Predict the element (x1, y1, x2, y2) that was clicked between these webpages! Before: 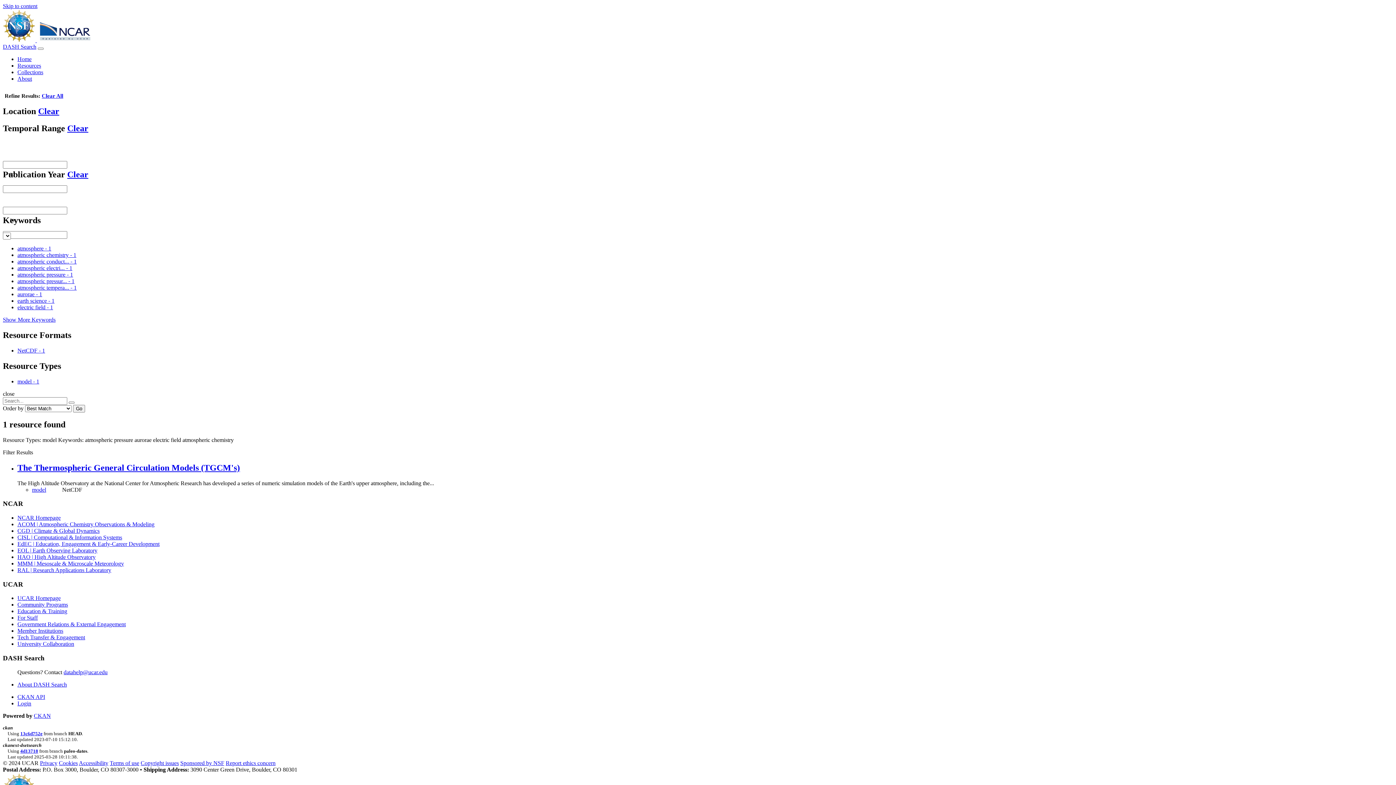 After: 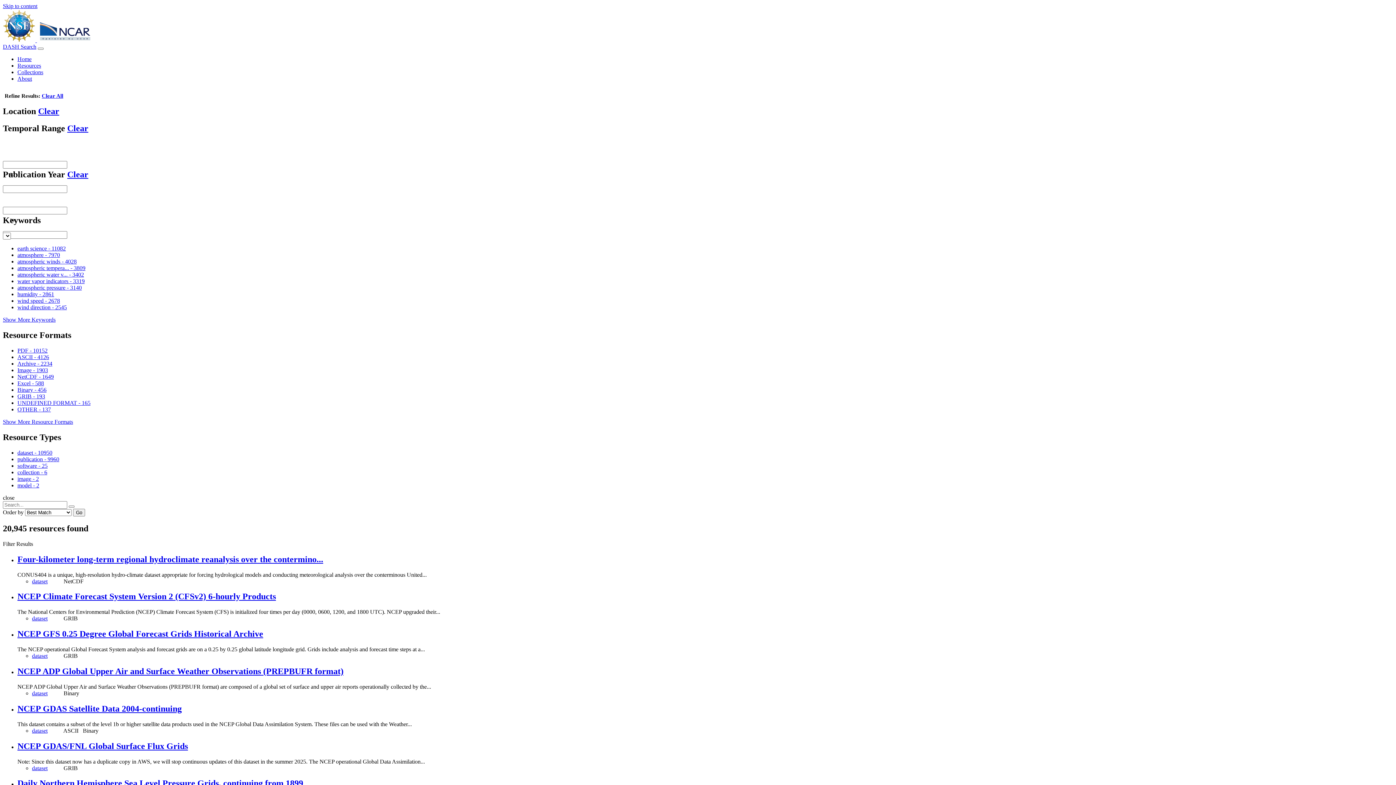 Action: bbox: (41, 93, 63, 98) label: Clear All